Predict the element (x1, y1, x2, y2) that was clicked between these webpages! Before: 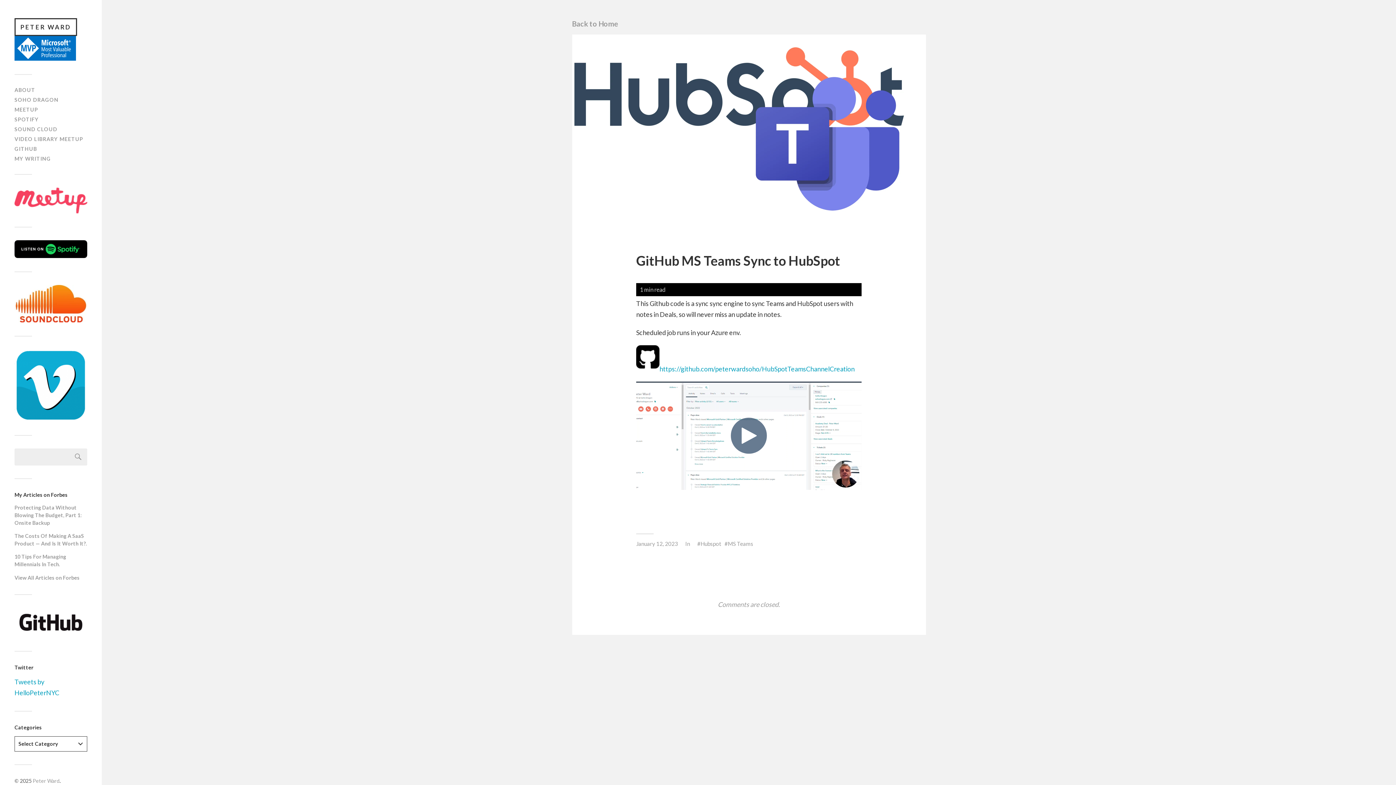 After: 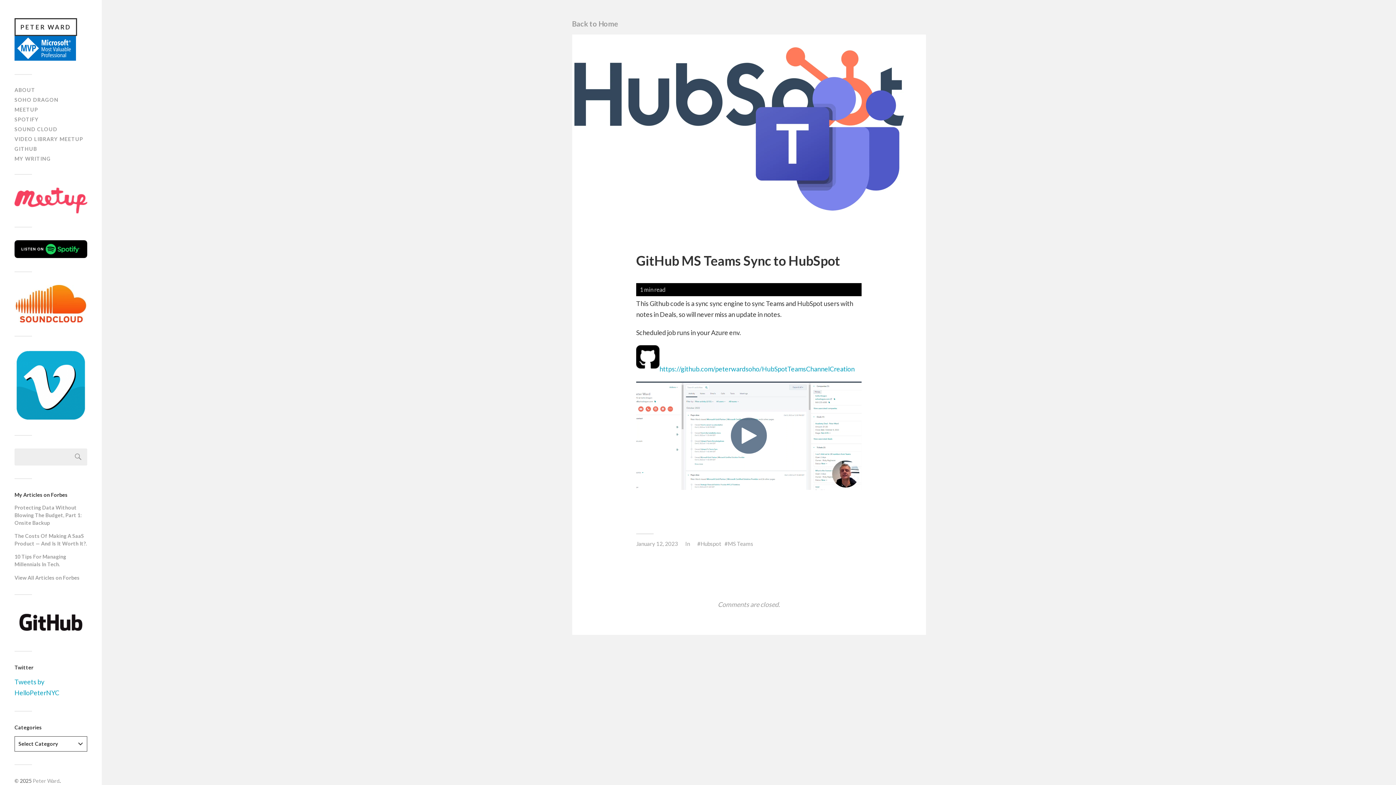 Action: label: January 12, 2023 bbox: (636, 540, 678, 547)